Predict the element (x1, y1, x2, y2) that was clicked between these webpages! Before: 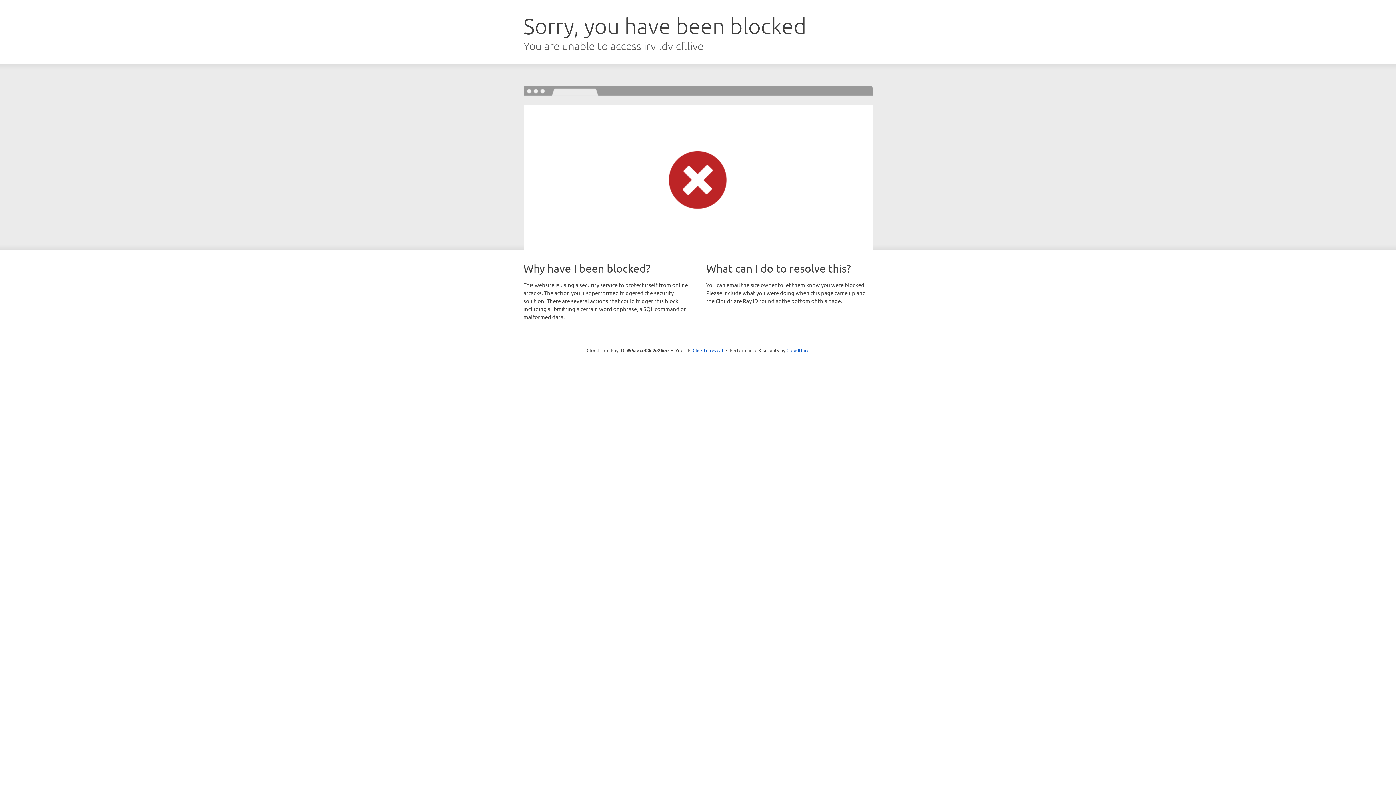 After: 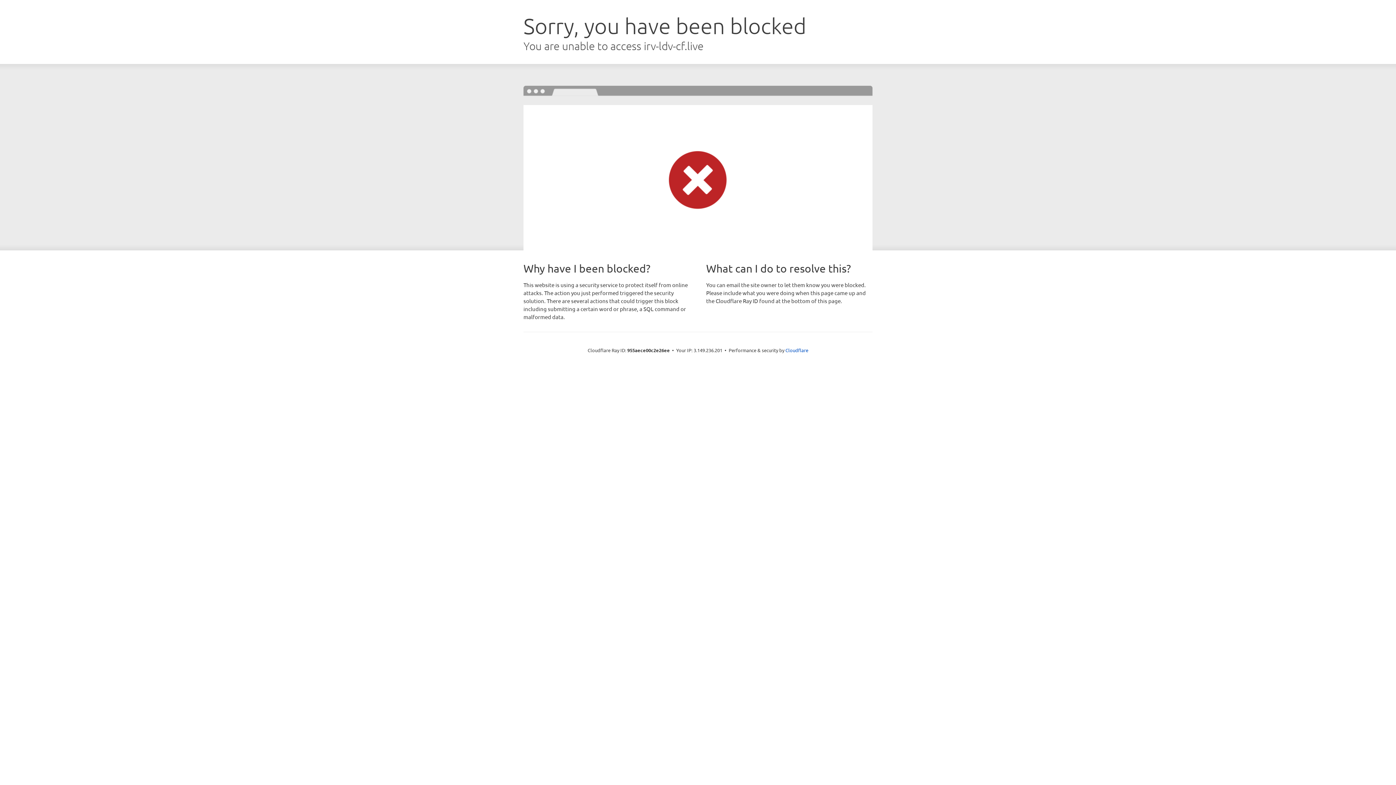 Action: bbox: (692, 346, 723, 353) label: Click to reveal